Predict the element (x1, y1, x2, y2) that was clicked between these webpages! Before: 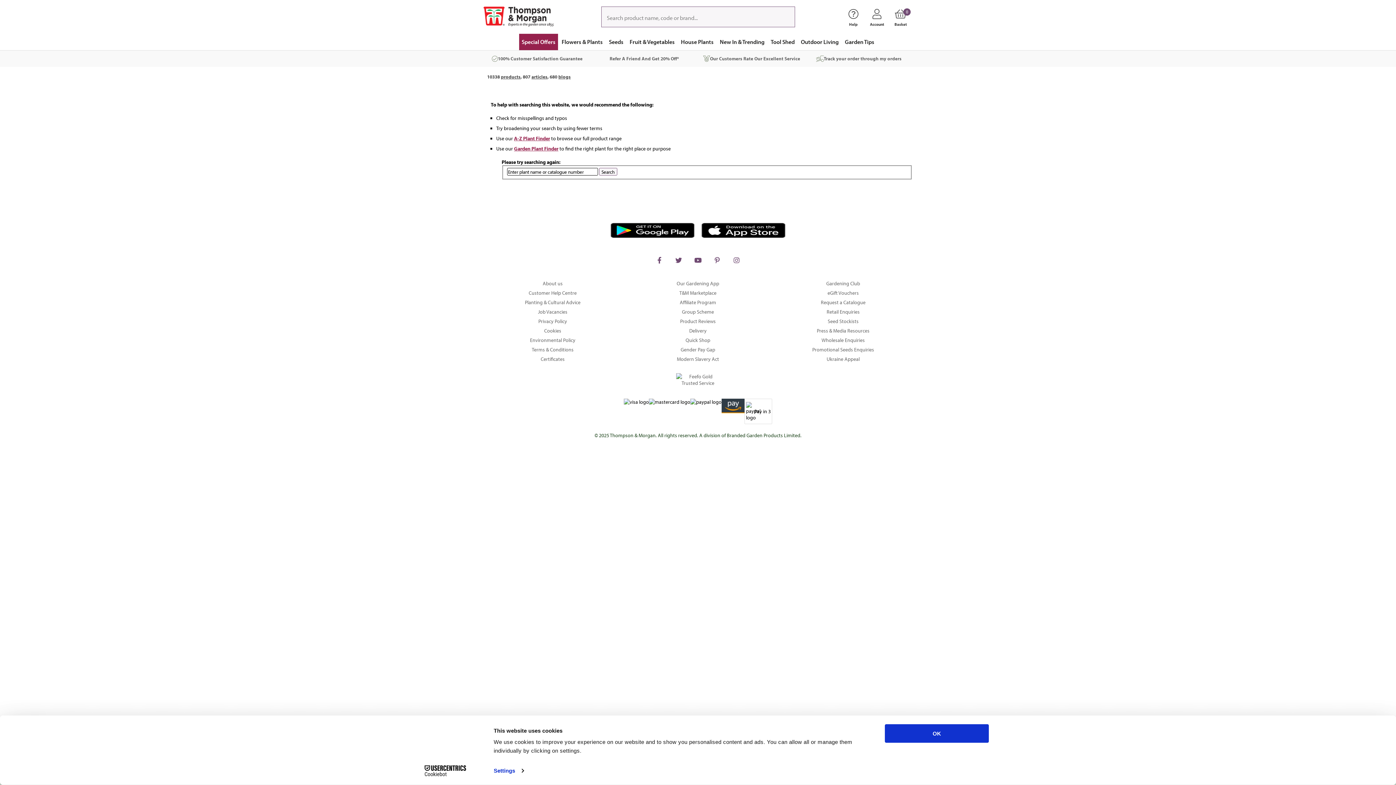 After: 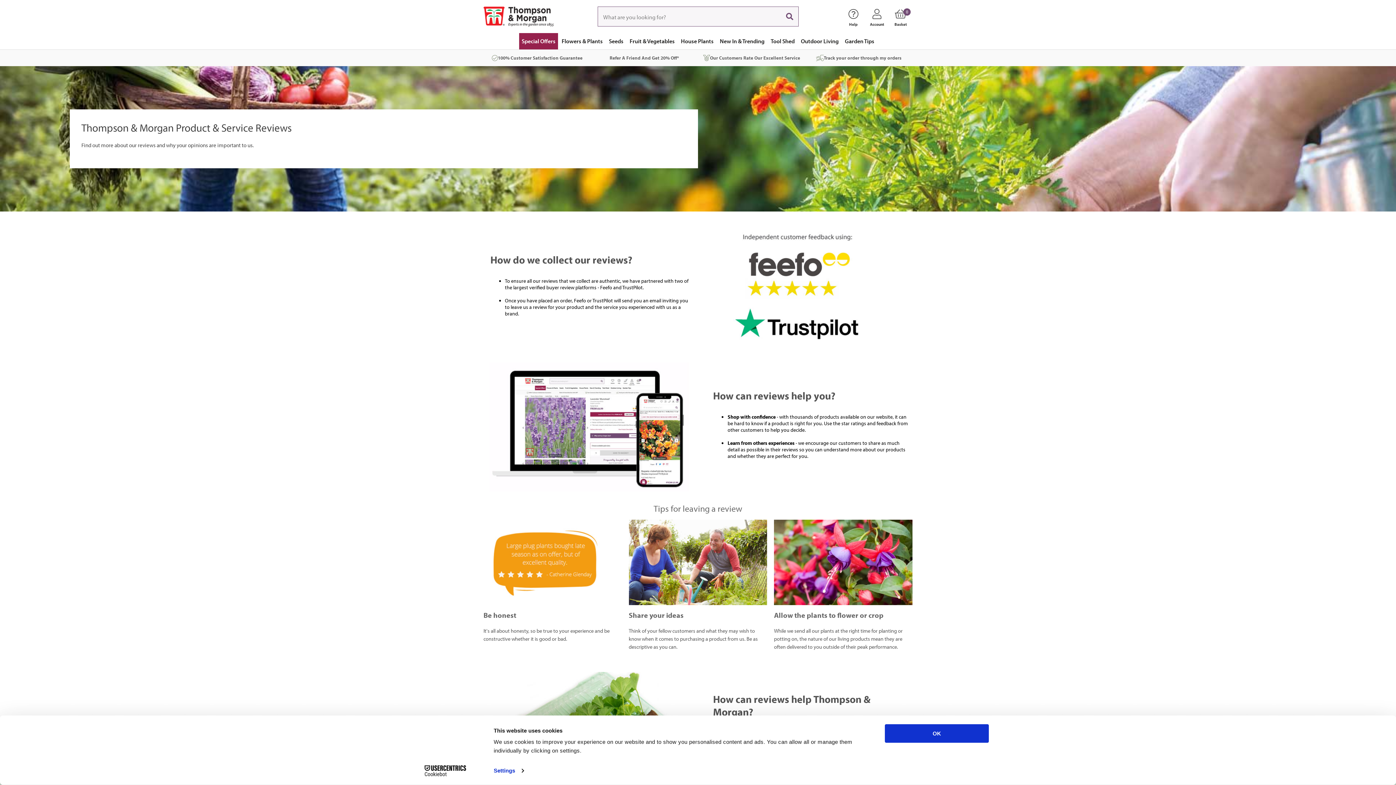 Action: label: Product Reviews bbox: (628, 316, 767, 326)